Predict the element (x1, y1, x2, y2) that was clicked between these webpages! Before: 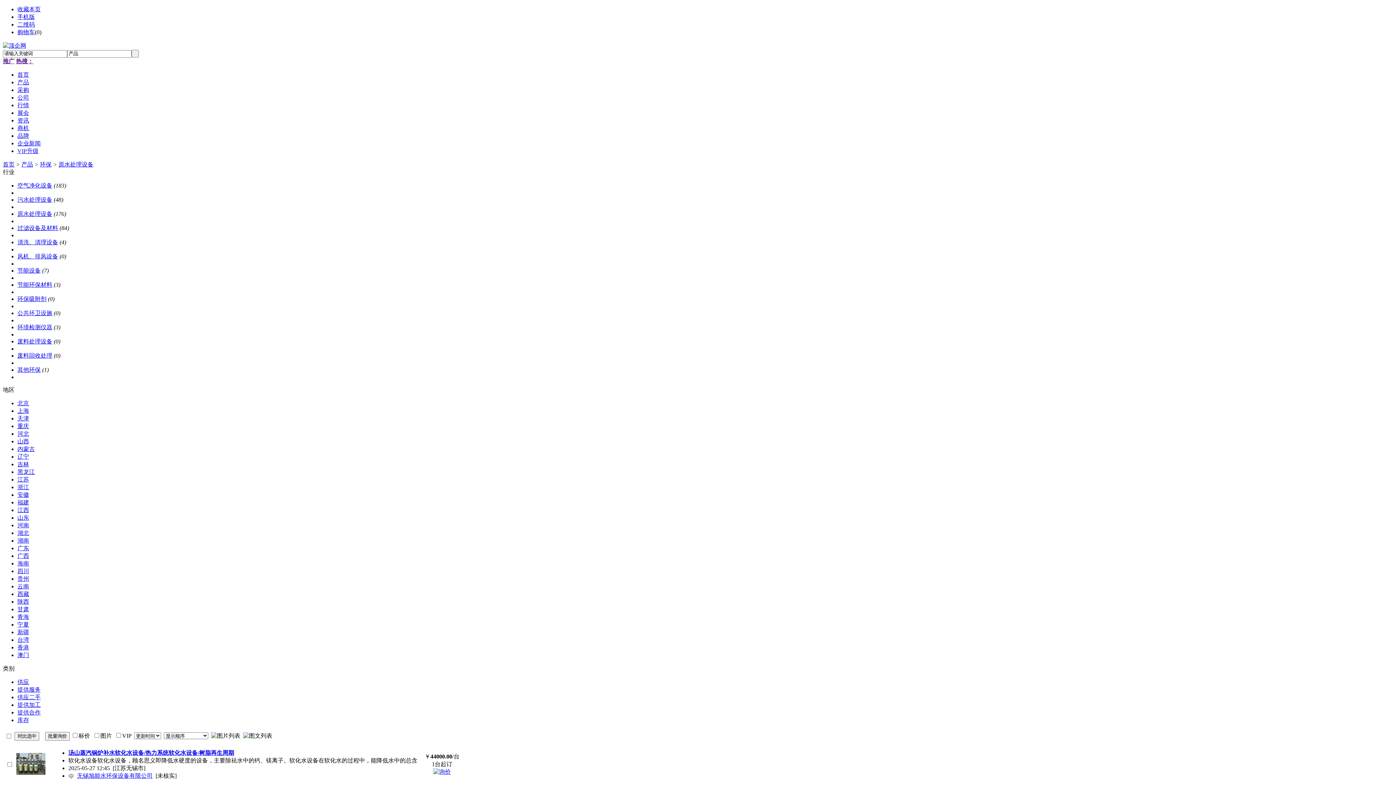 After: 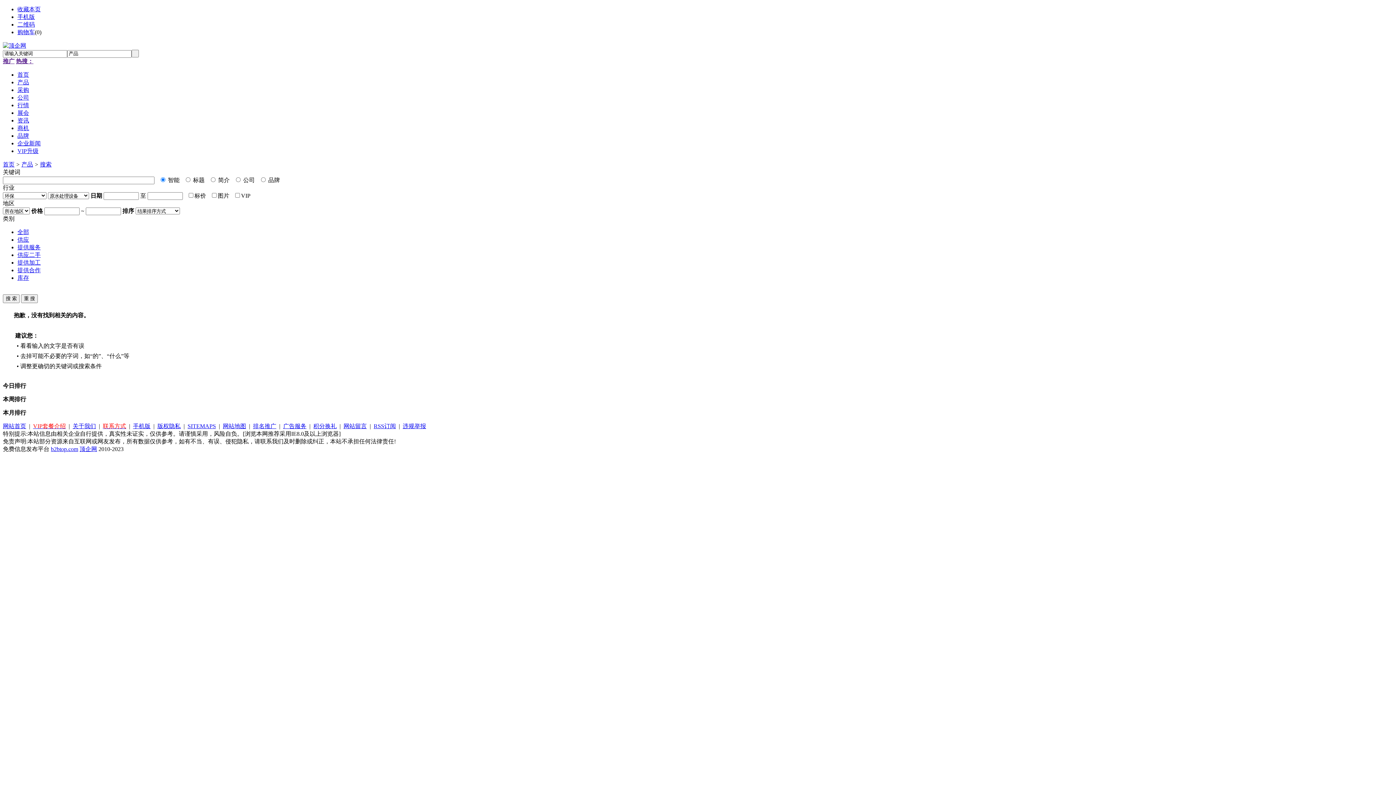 Action: label: 提供加工 bbox: (17, 702, 40, 708)